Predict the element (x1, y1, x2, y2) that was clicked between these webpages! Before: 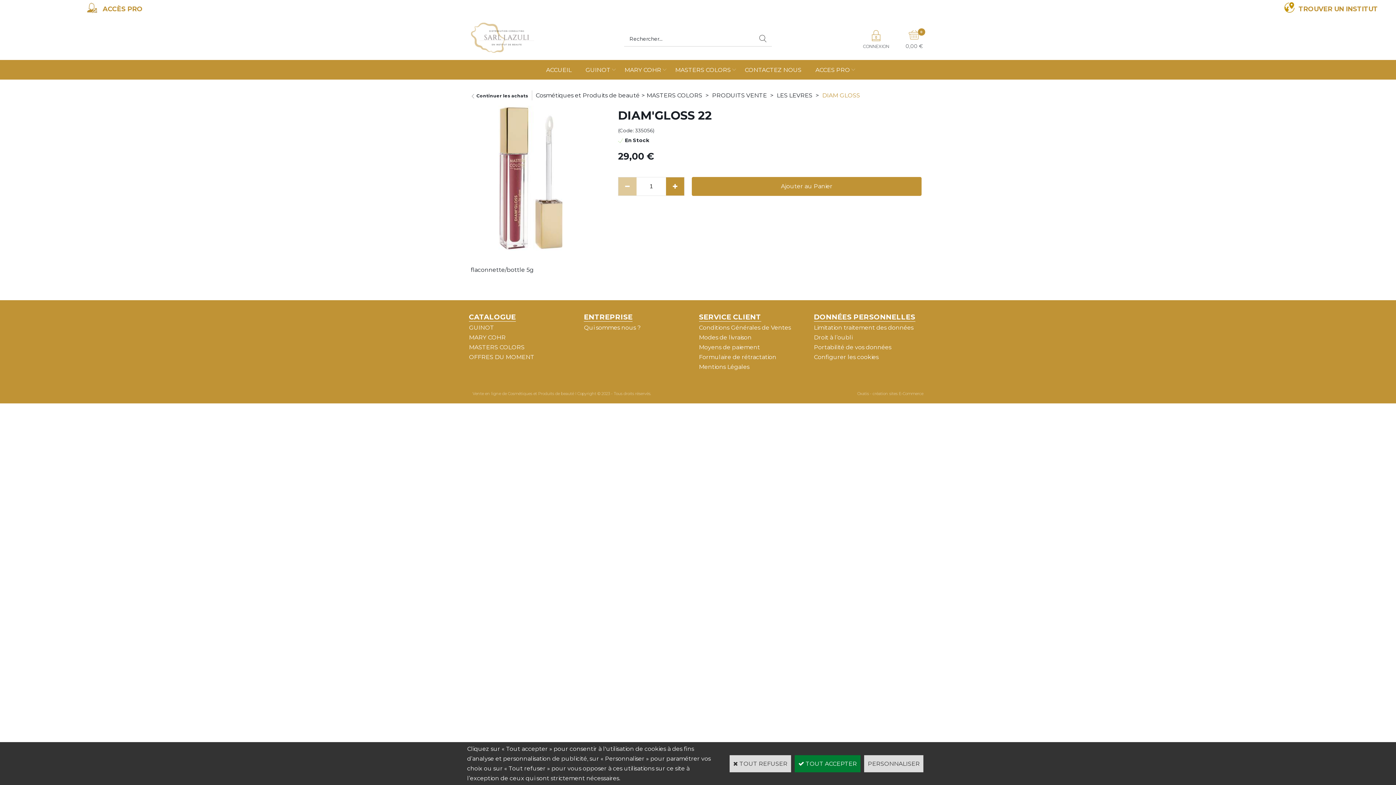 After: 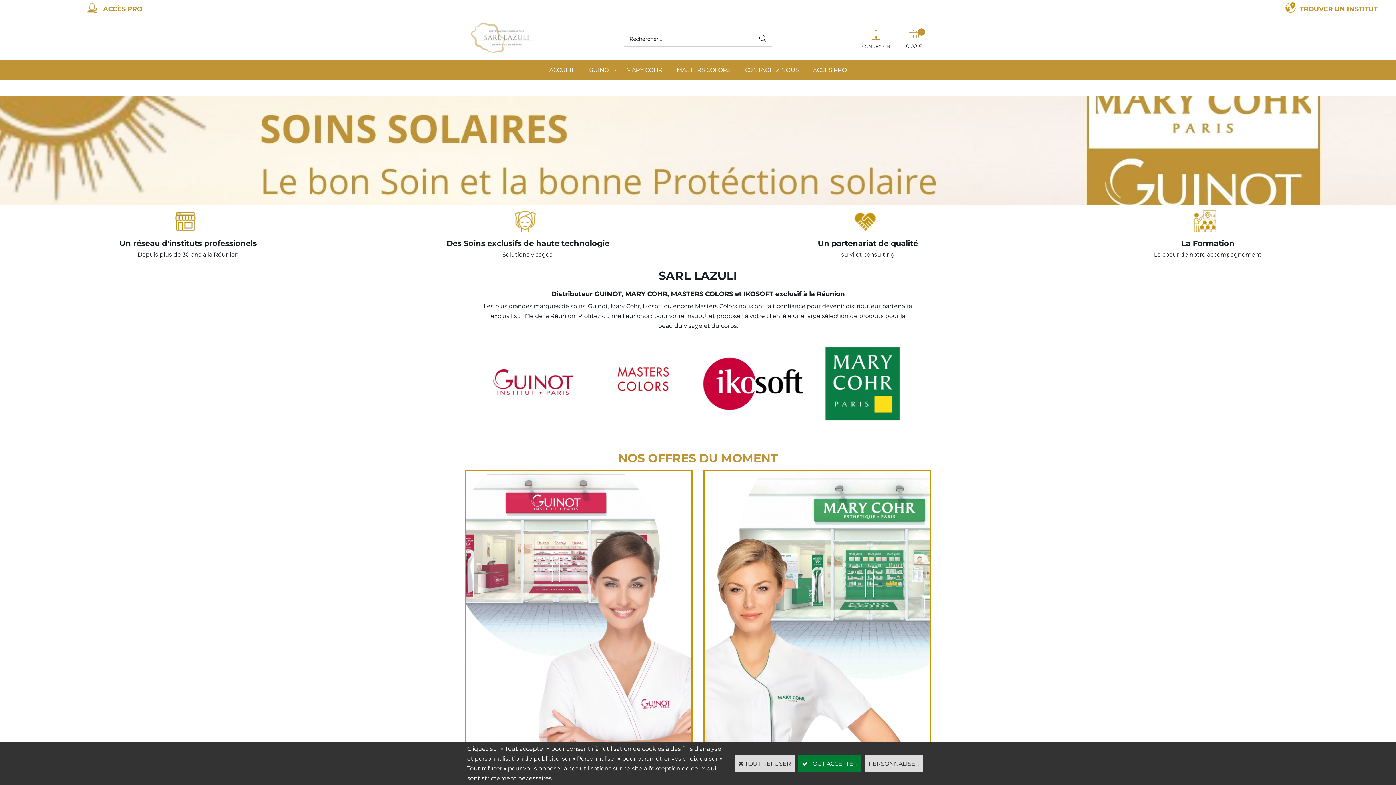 Action: label: ACCUEIL bbox: (539, 60, 578, 78)